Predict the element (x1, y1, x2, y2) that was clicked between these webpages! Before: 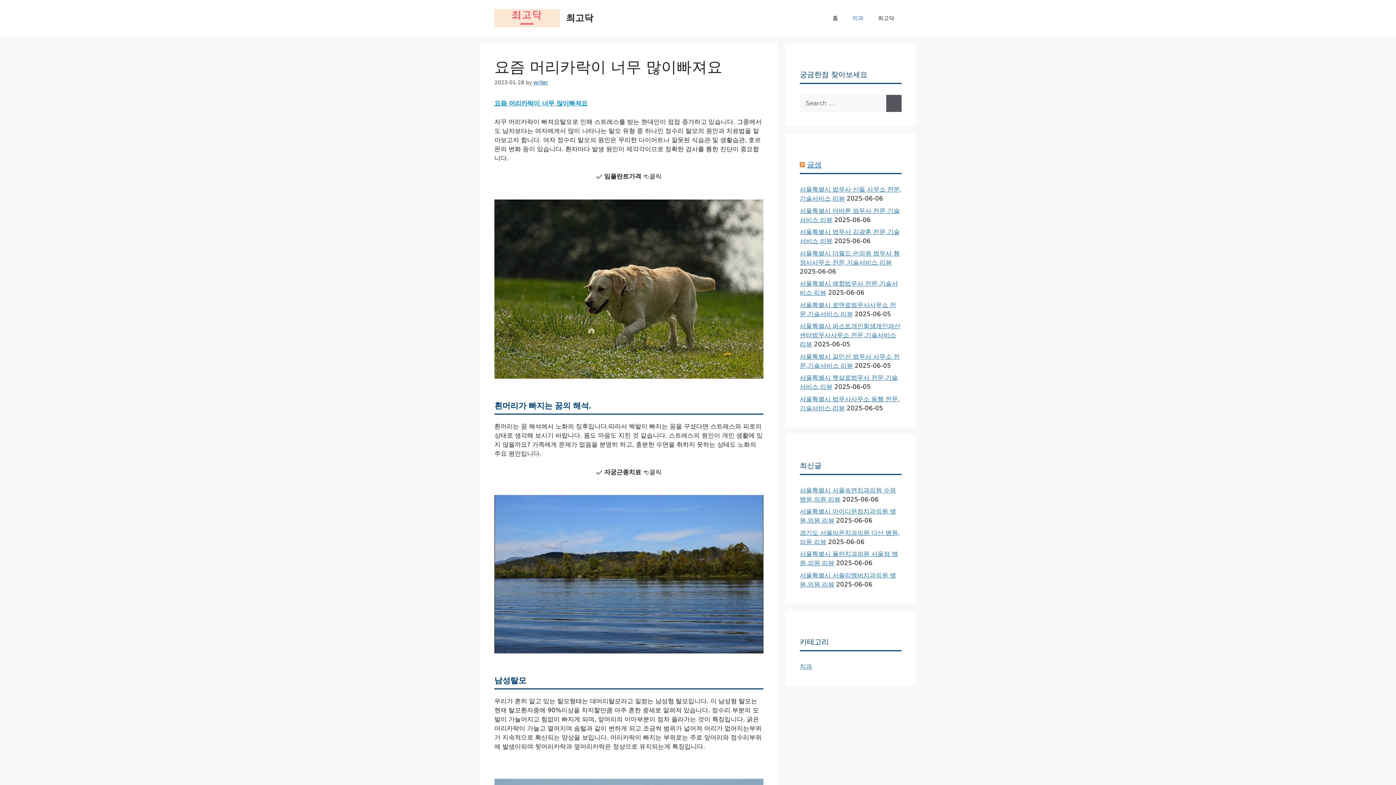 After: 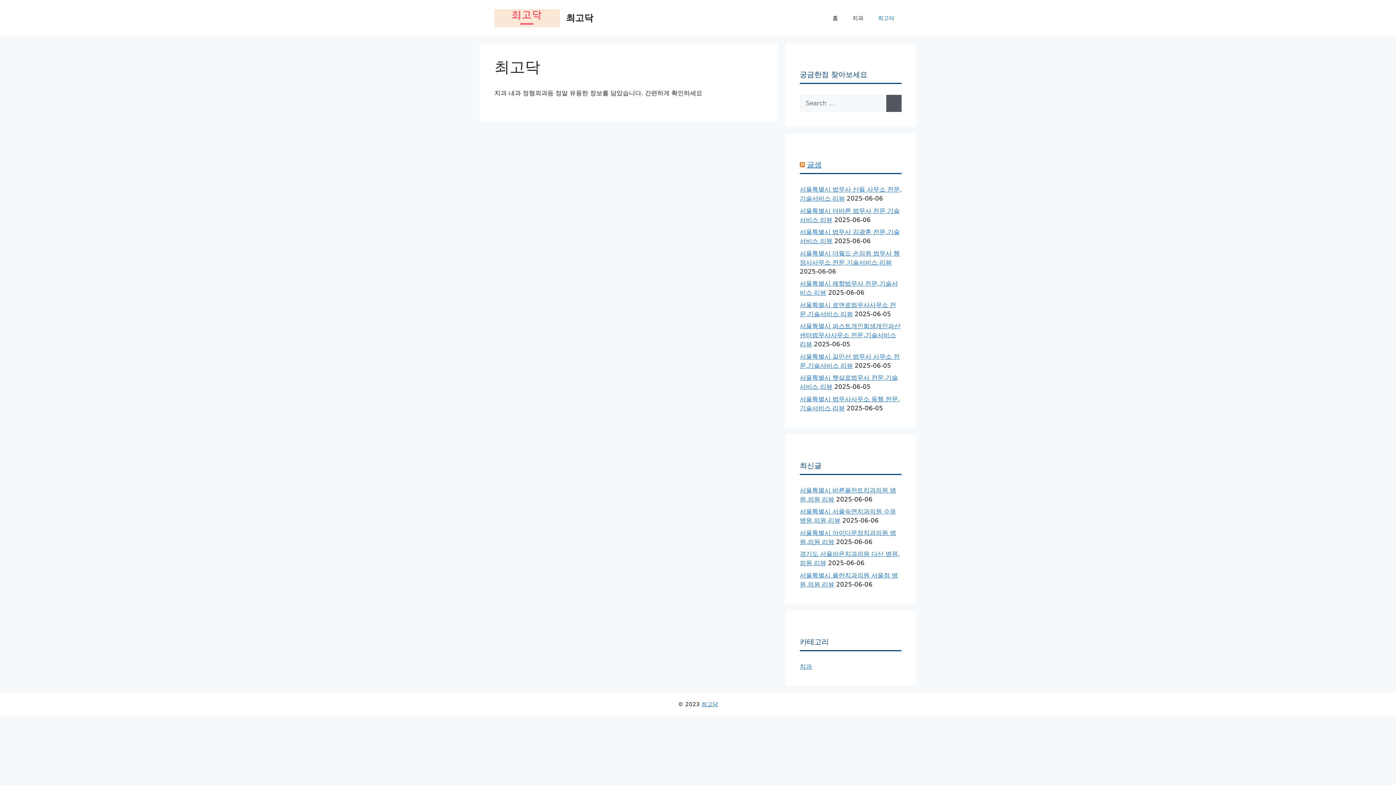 Action: label: 최고닥 bbox: (870, 7, 901, 29)